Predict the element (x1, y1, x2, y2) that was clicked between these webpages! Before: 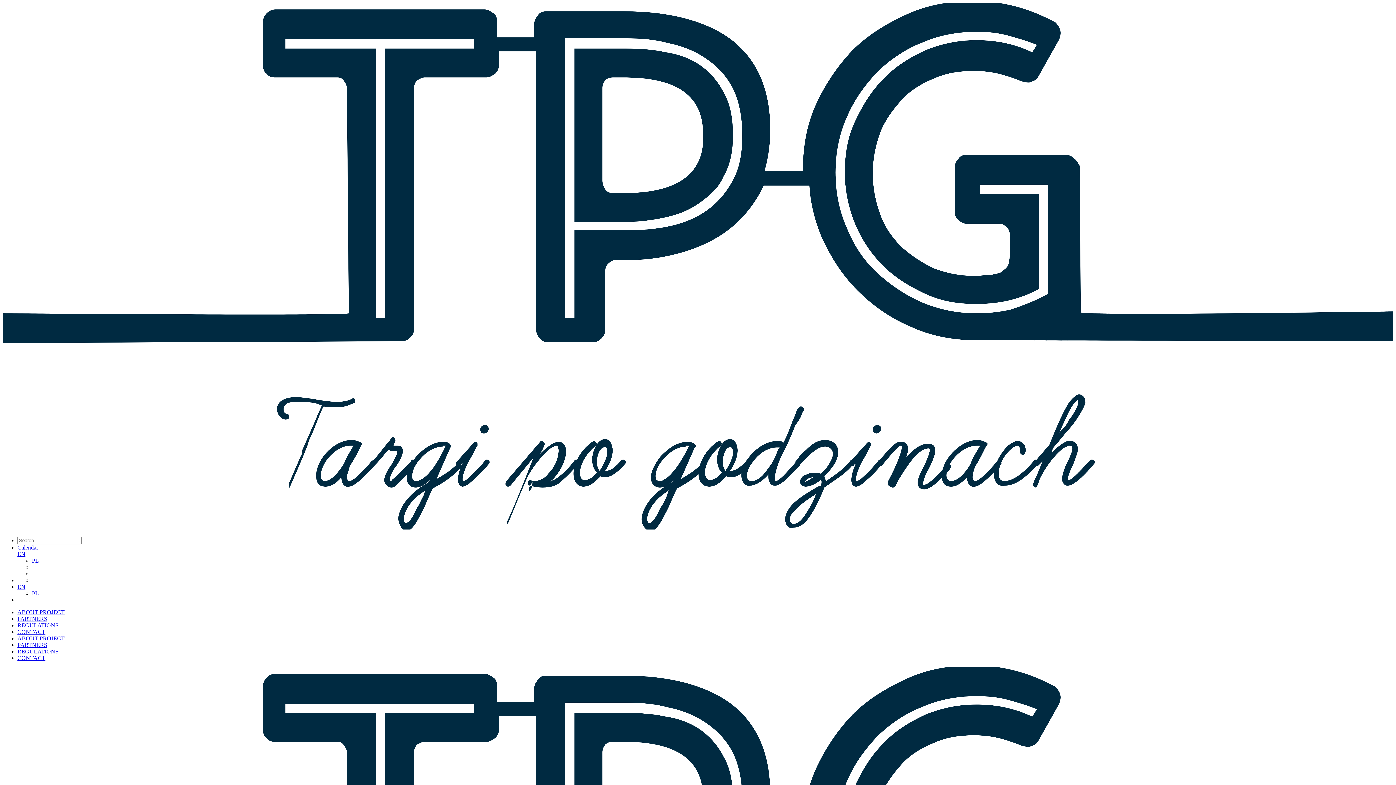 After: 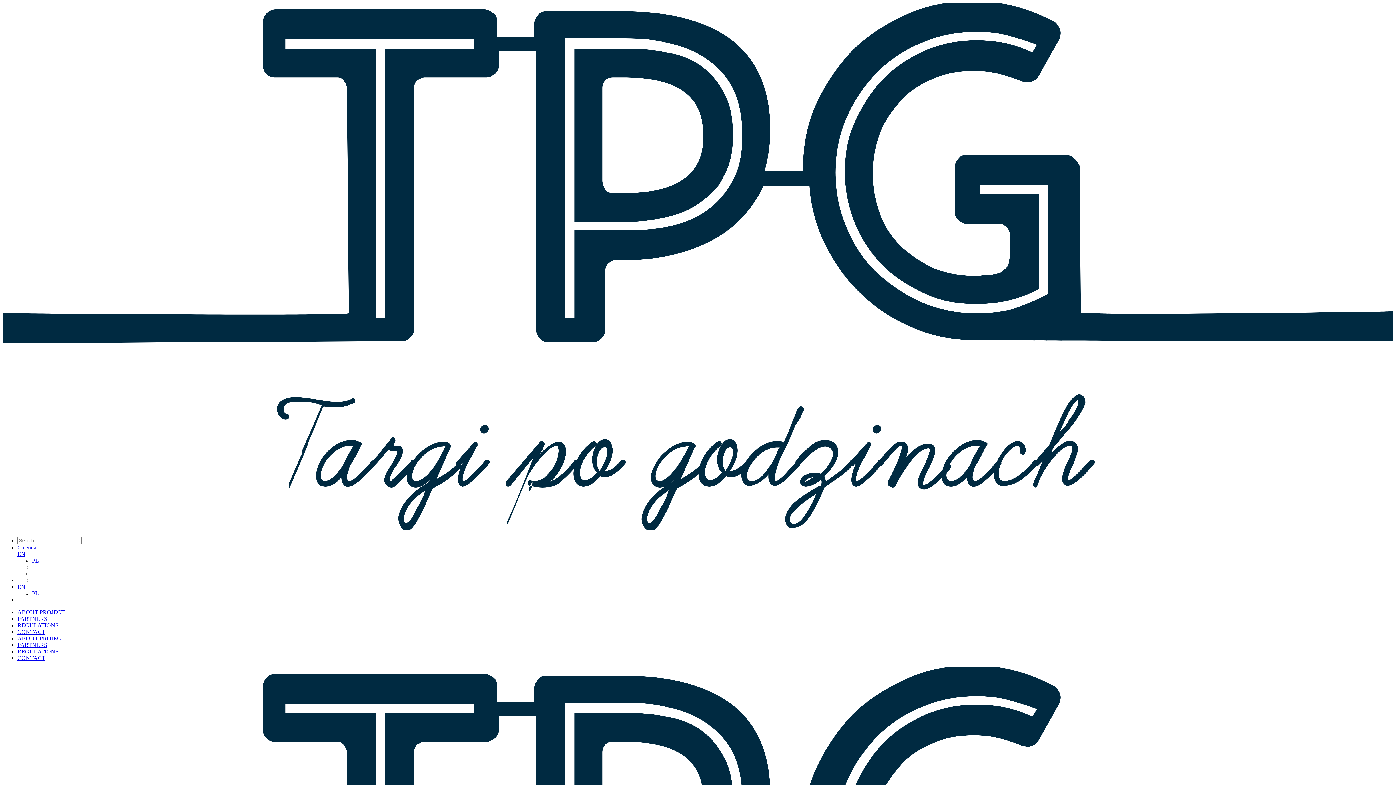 Action: bbox: (17, 622, 58, 628) label: REGULATIONS